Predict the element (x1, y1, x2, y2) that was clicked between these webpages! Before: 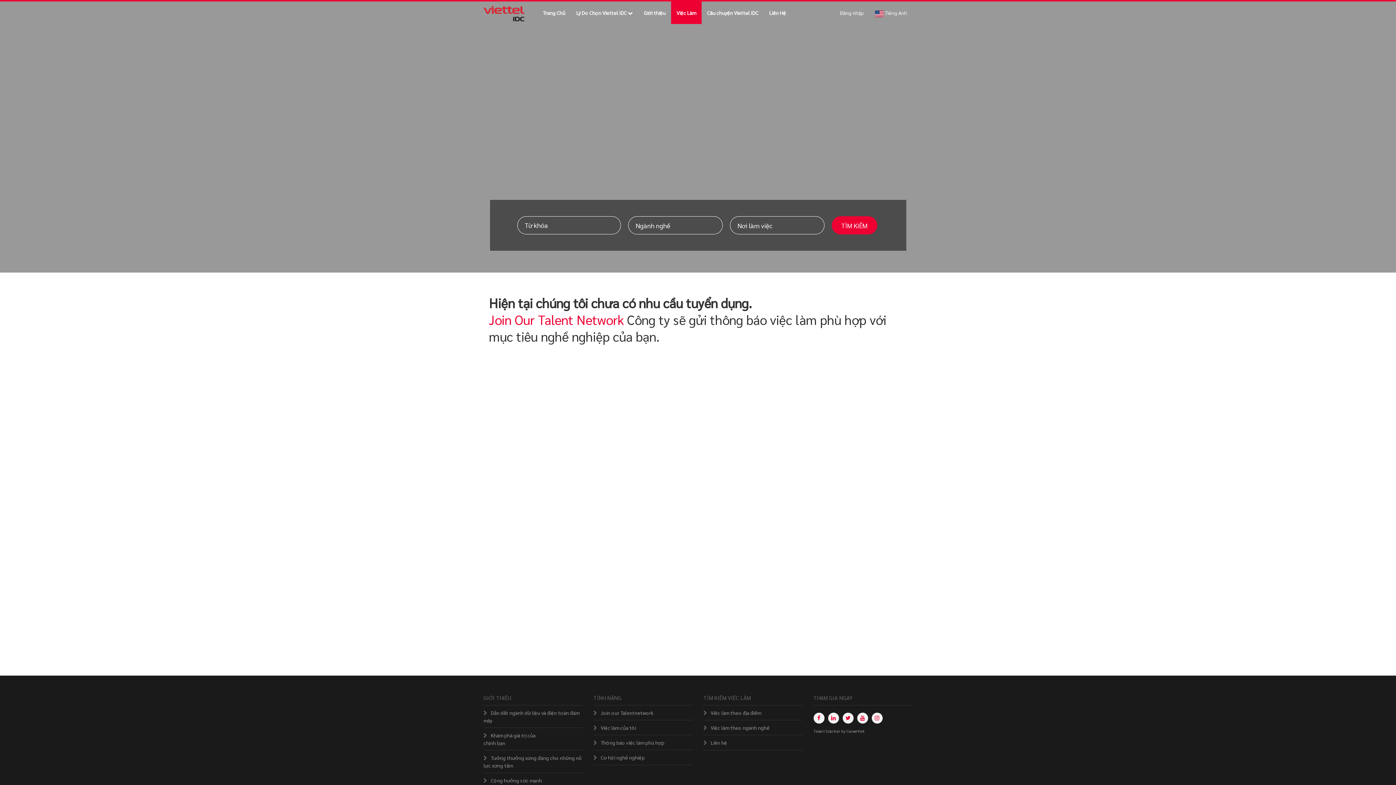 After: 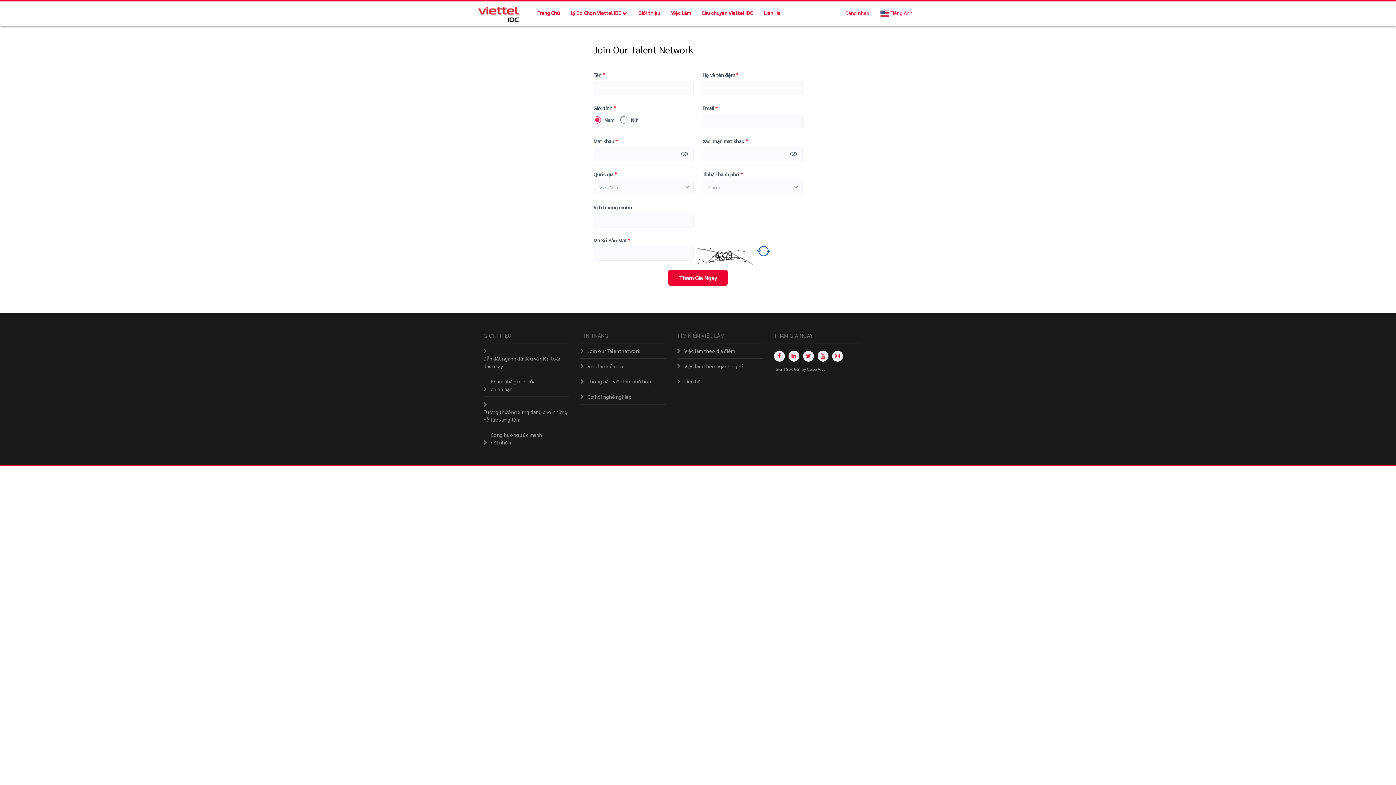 Action: bbox: (489, 311, 624, 328) label: Join Our Talent Network